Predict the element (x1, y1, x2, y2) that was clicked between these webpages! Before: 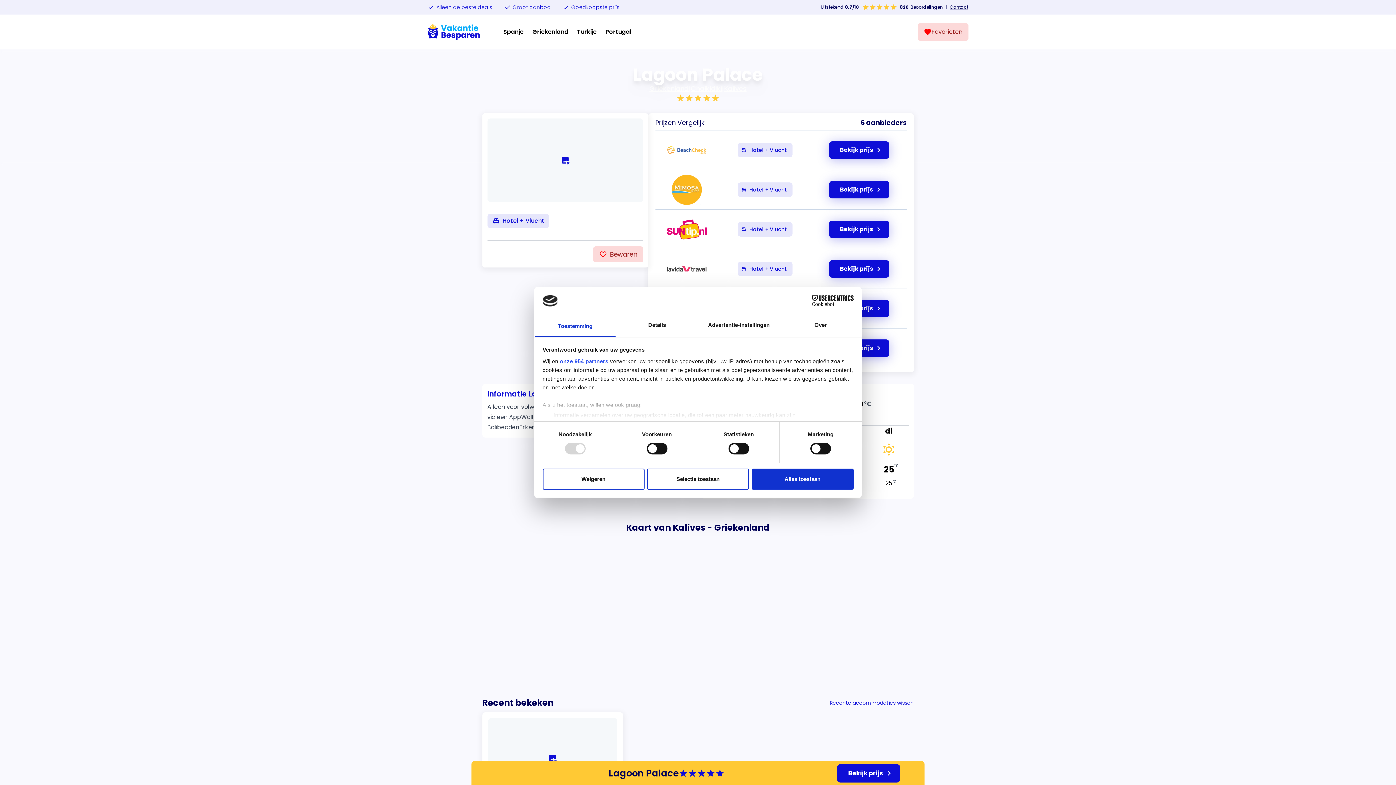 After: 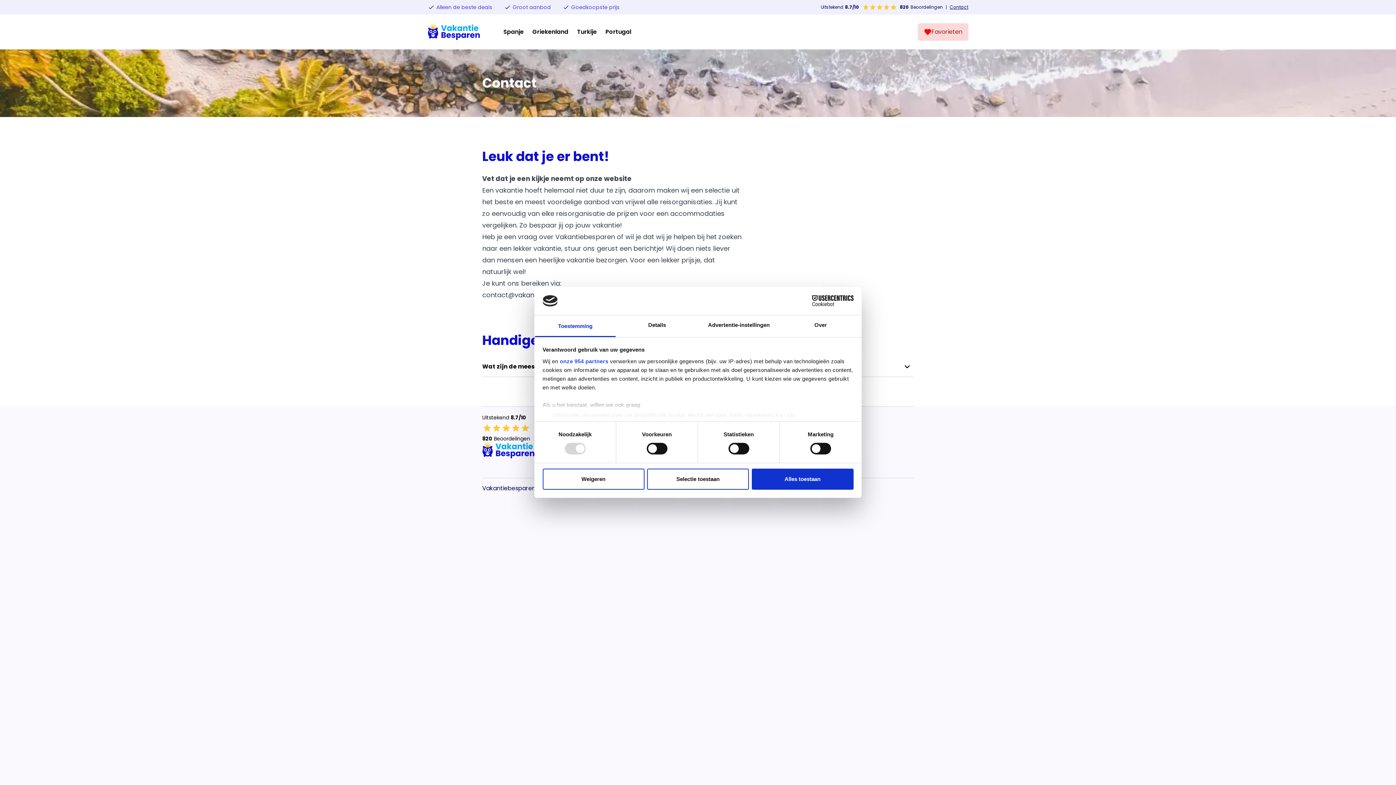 Action: bbox: (950, 4, 968, 10) label: Contact